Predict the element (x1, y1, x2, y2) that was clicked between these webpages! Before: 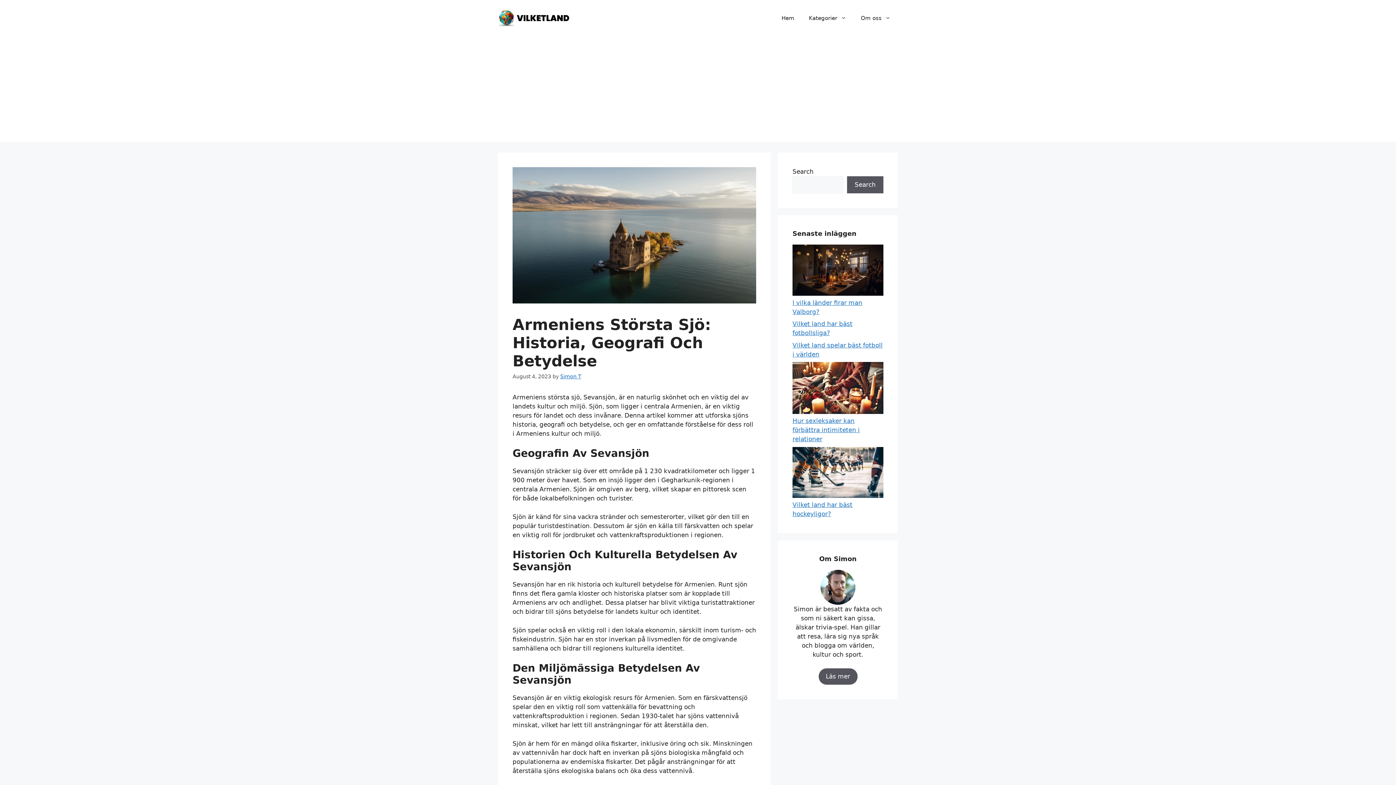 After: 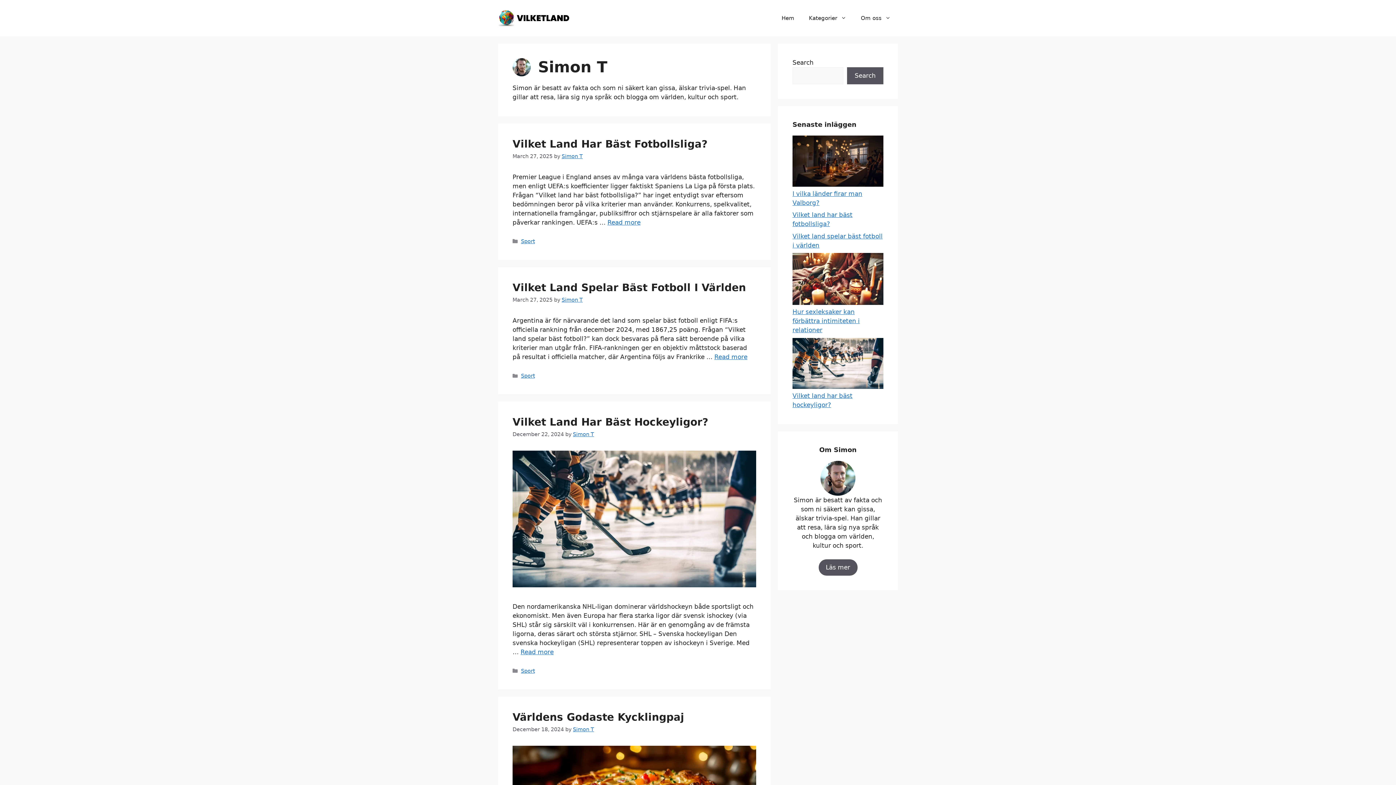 Action: label: Simon T bbox: (560, 373, 581, 379)